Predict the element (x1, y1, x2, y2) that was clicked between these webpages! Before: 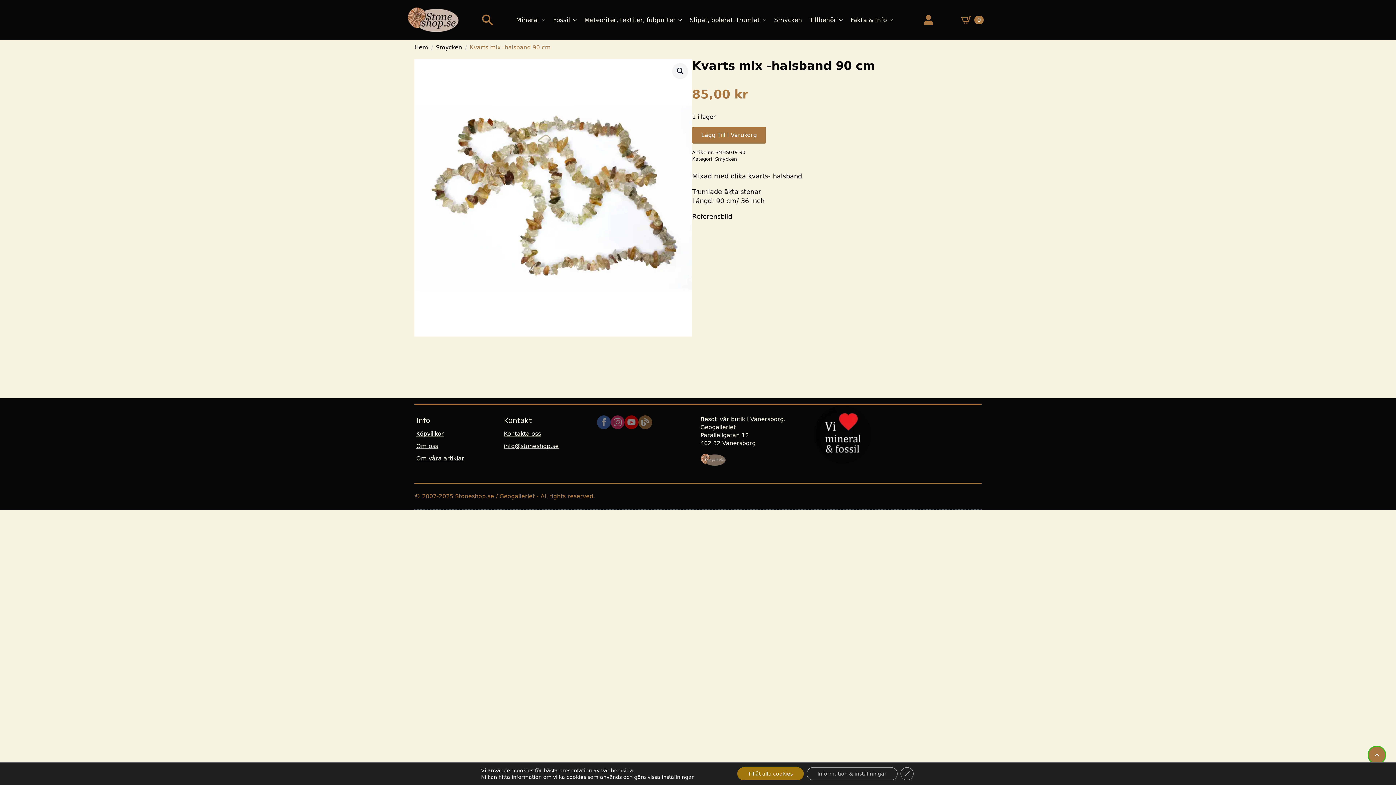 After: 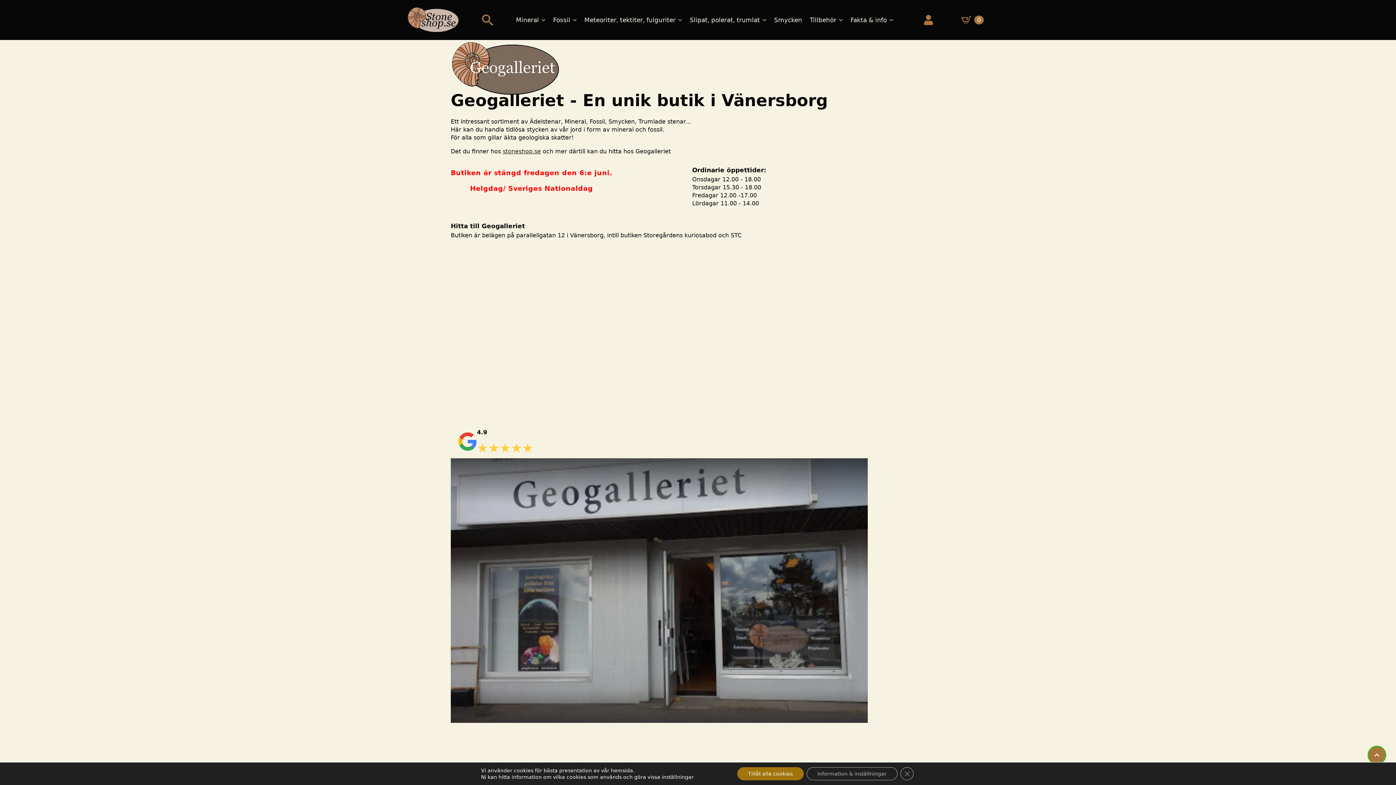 Action: bbox: (700, 453, 726, 466)